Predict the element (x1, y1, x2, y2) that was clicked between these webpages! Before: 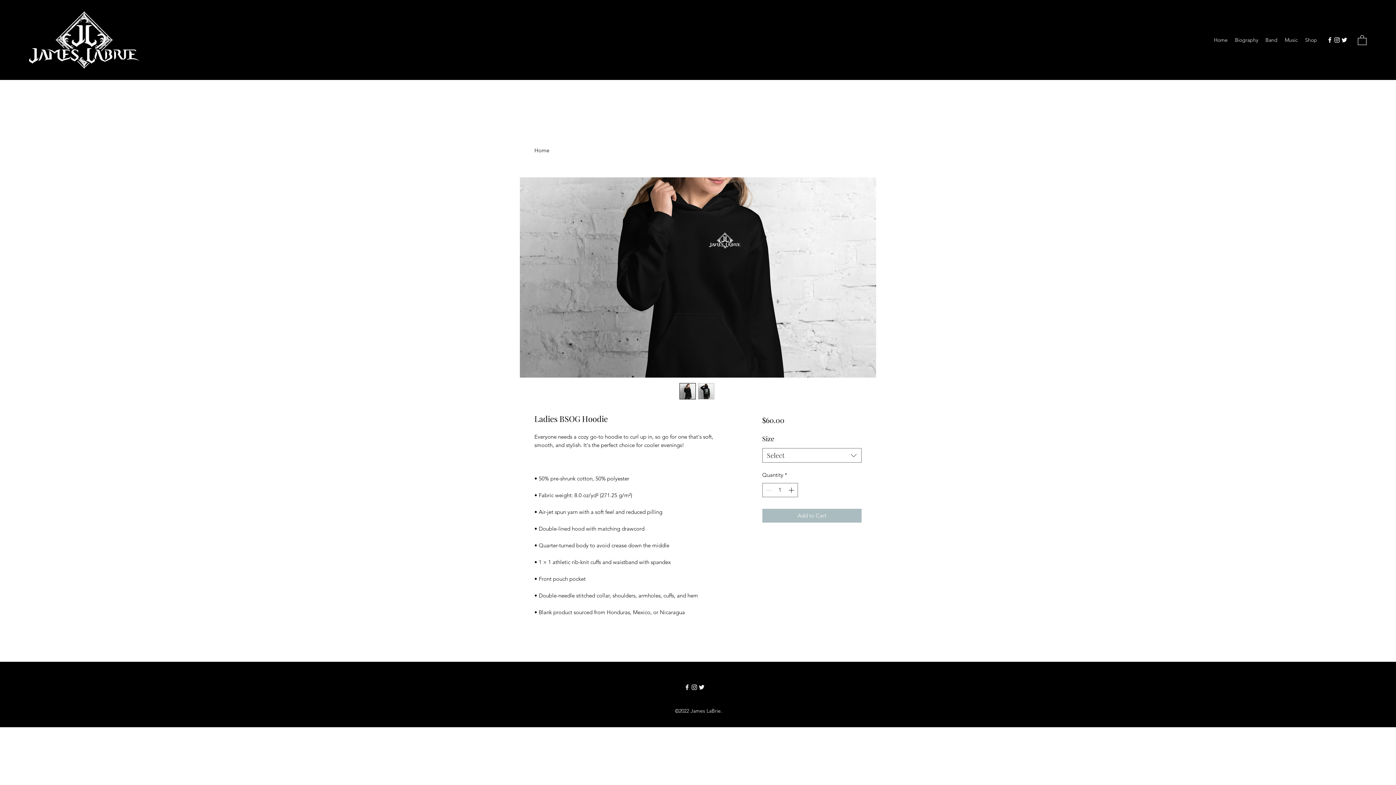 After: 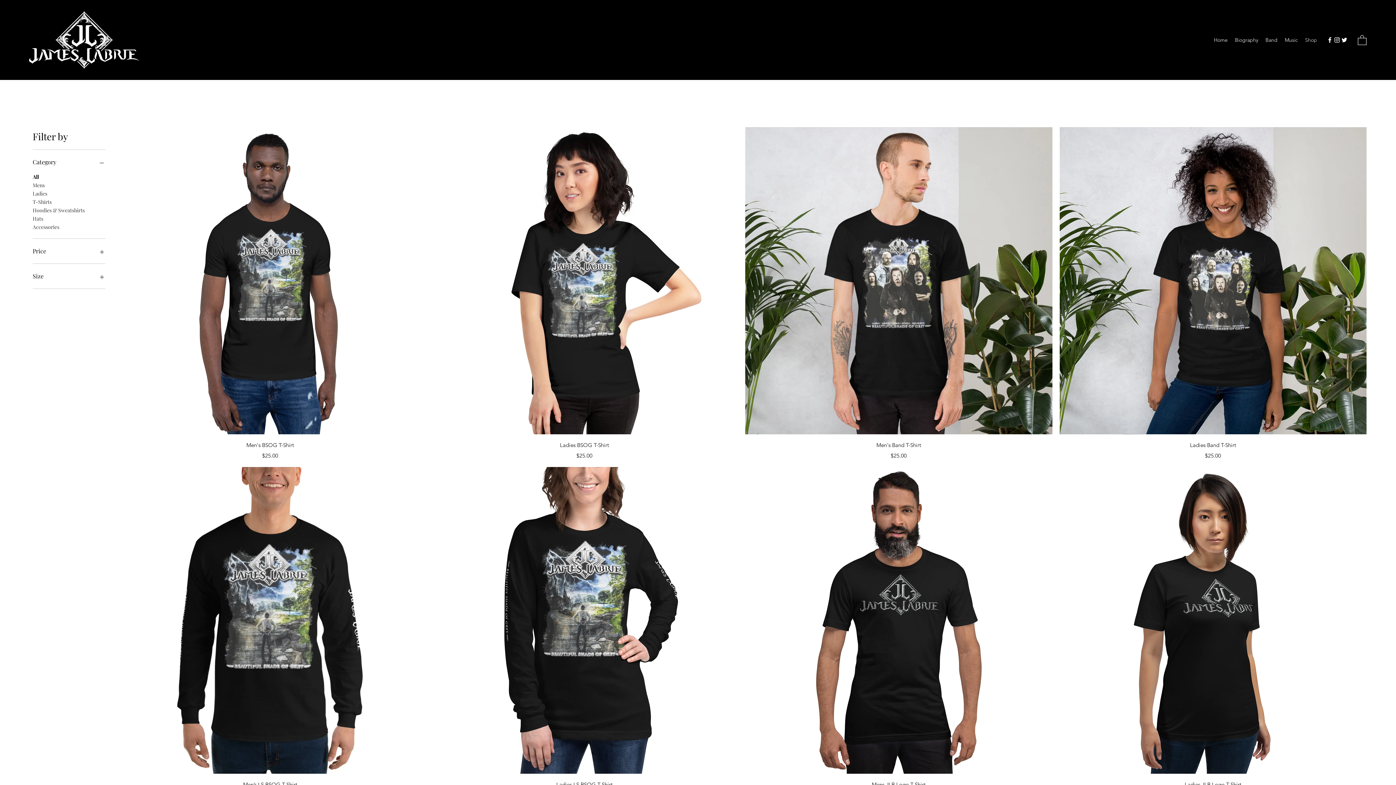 Action: bbox: (1301, 34, 1321, 45) label: Shop